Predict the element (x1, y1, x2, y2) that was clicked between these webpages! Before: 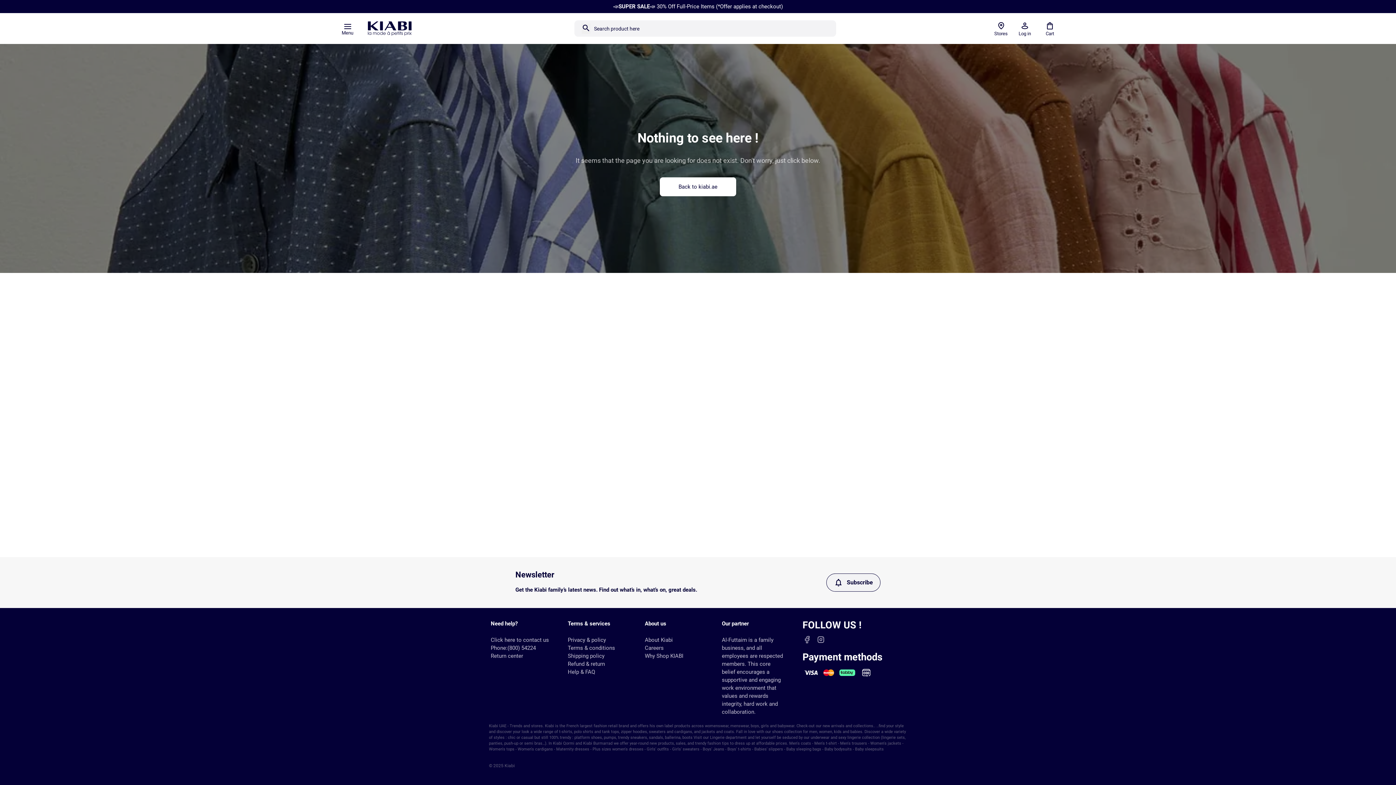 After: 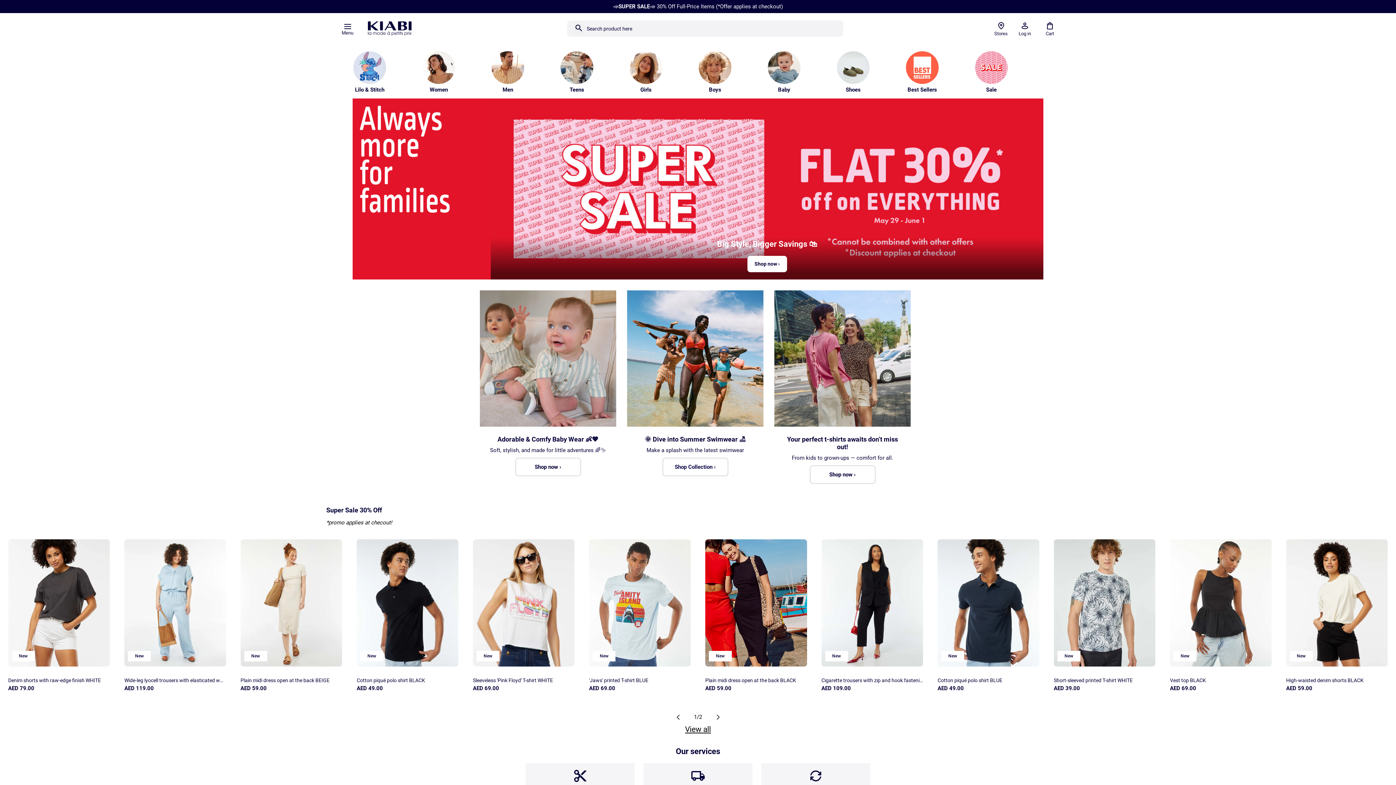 Action: bbox: (368, 21, 411, 35)